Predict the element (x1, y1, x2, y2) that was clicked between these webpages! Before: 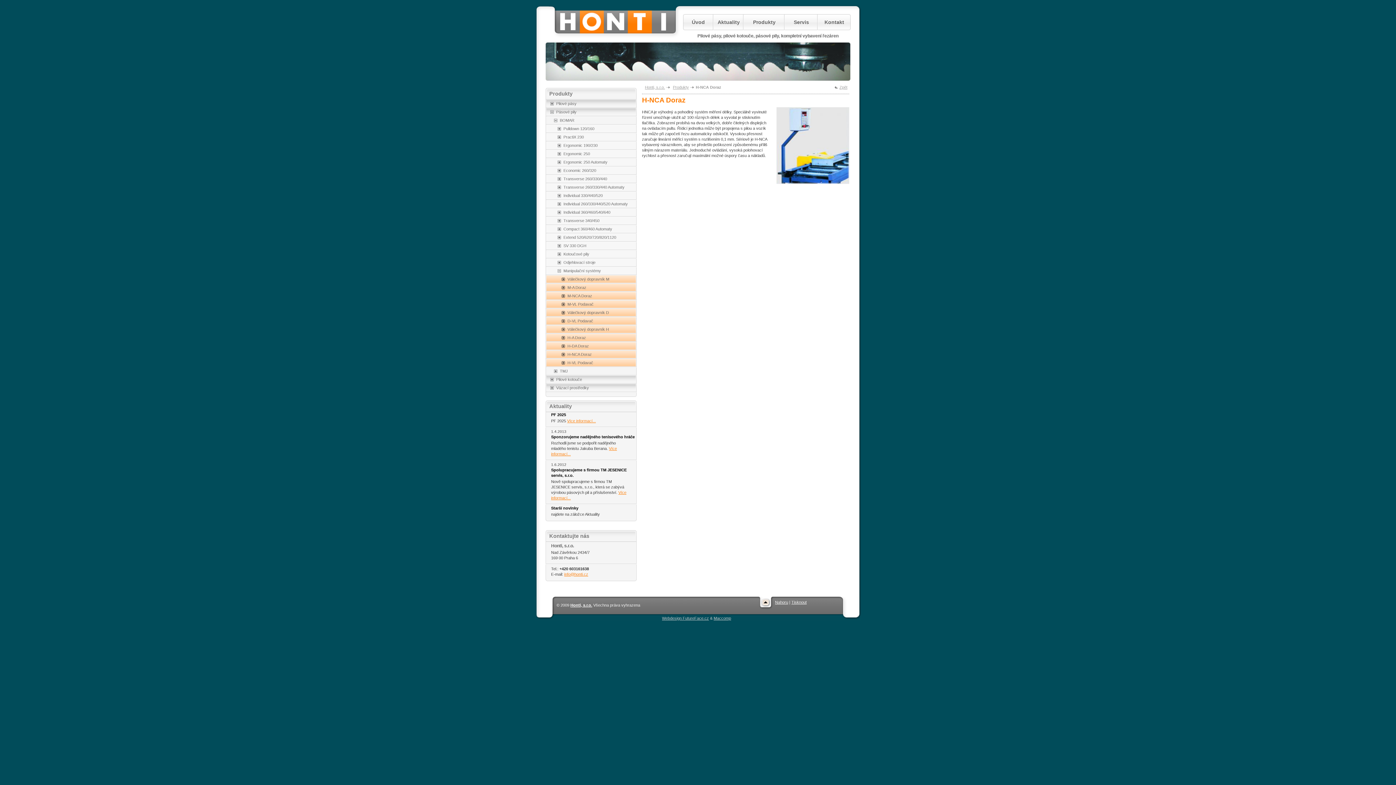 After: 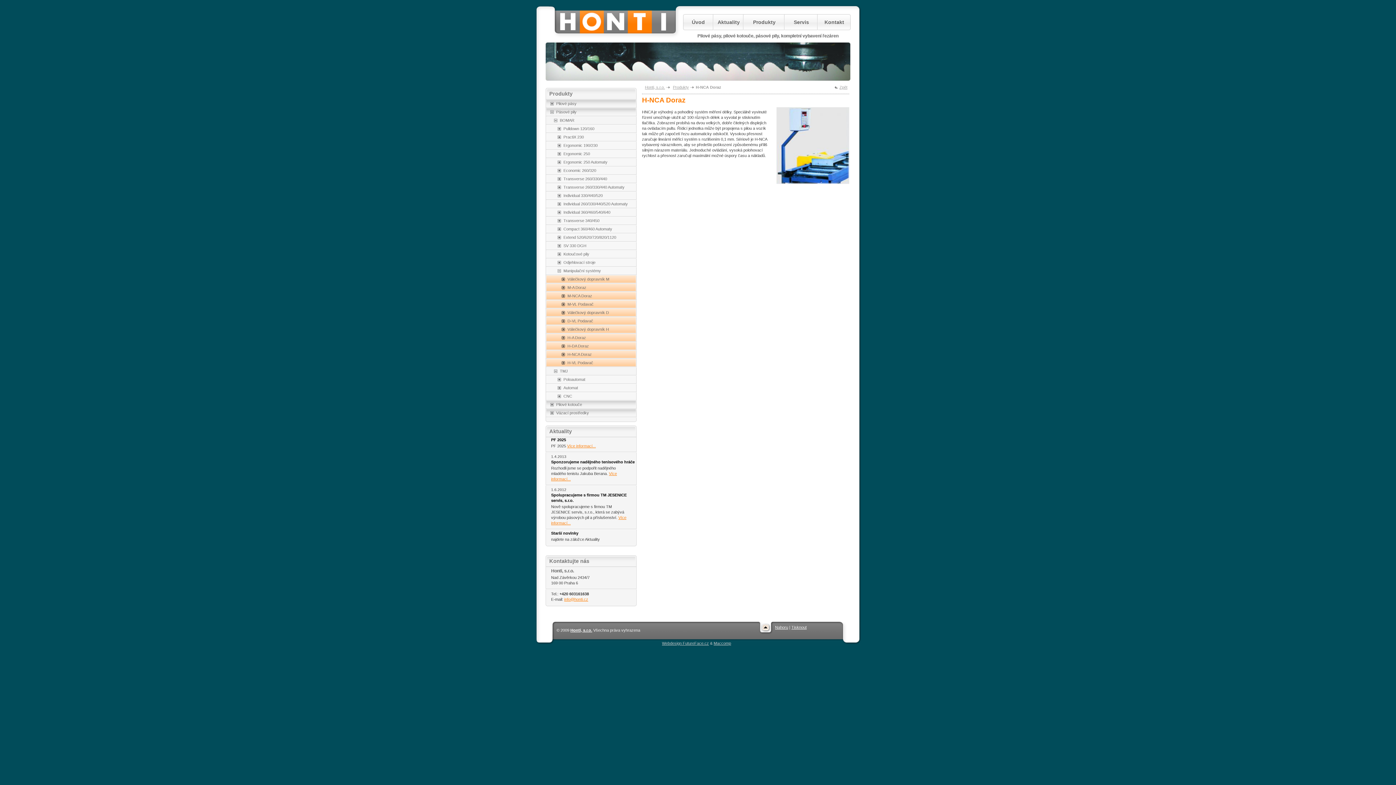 Action: bbox: (554, 369, 558, 373)